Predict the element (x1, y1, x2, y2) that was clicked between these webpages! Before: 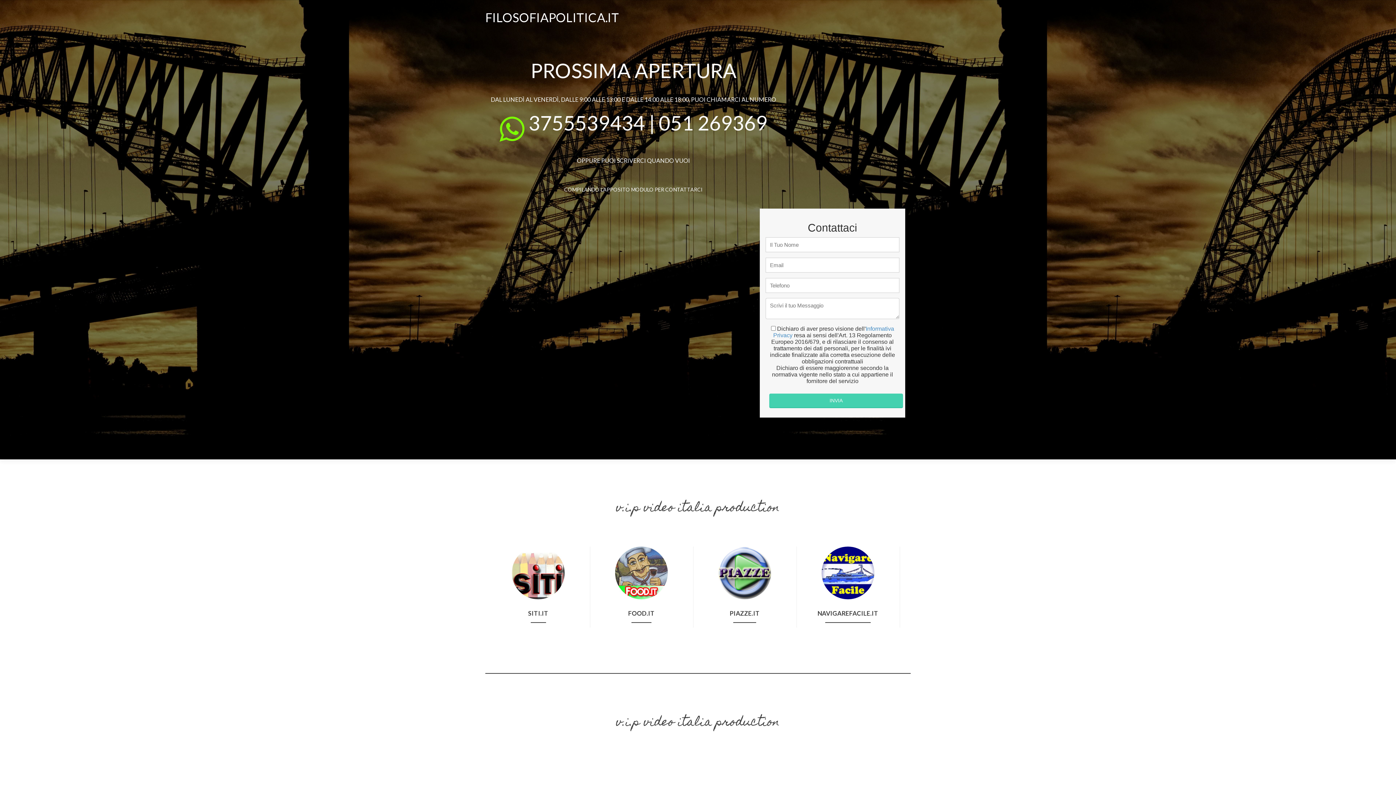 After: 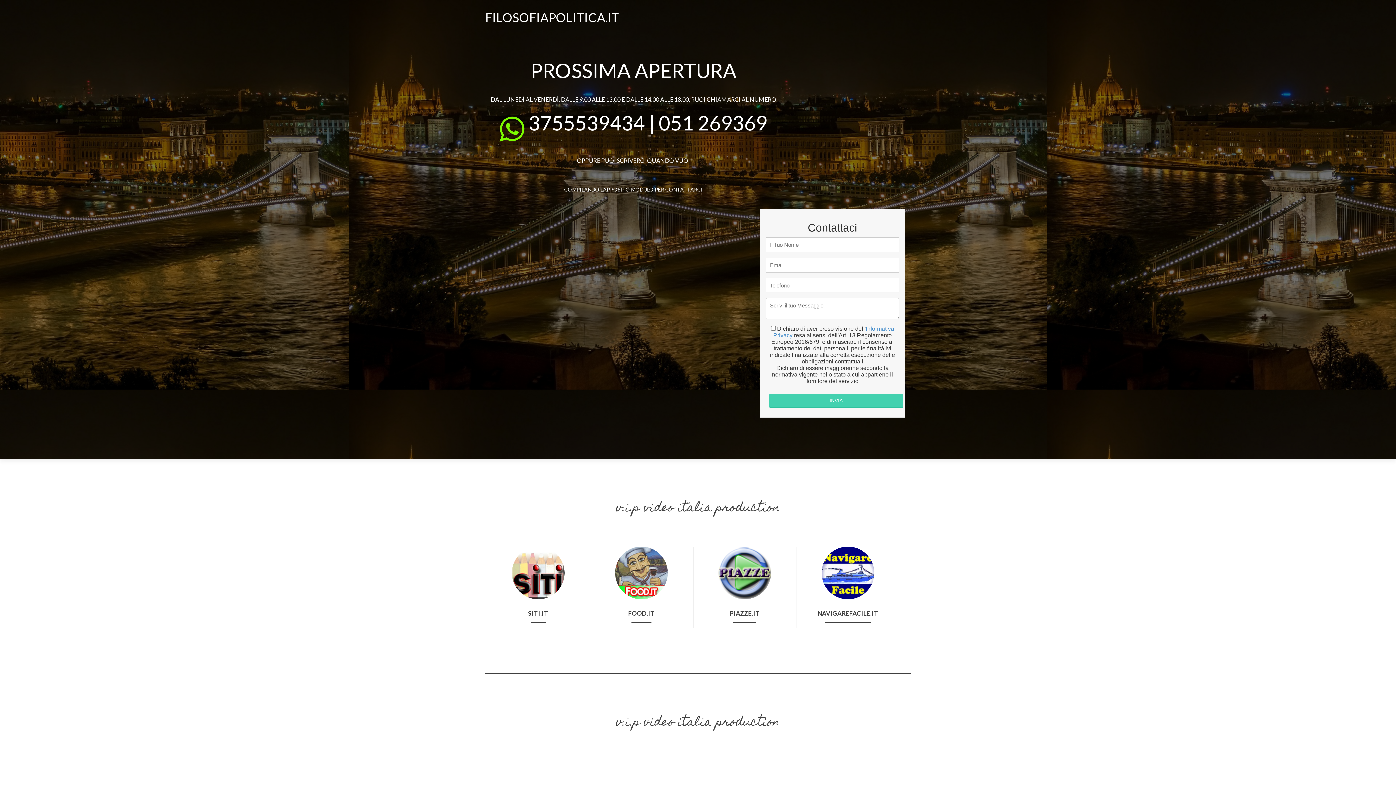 Action: bbox: (485, 9, 619, 24) label: FILOSOFIAPOLITICA.IT